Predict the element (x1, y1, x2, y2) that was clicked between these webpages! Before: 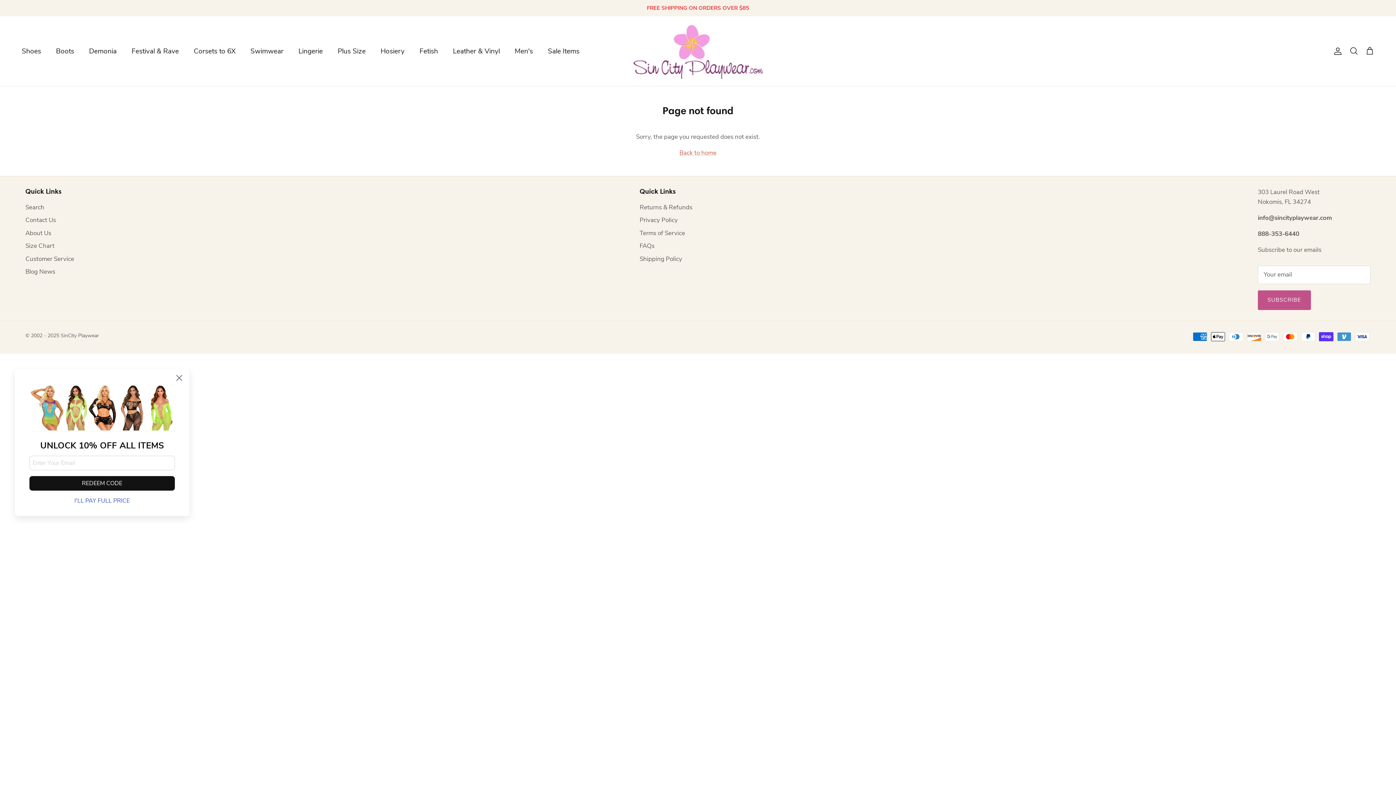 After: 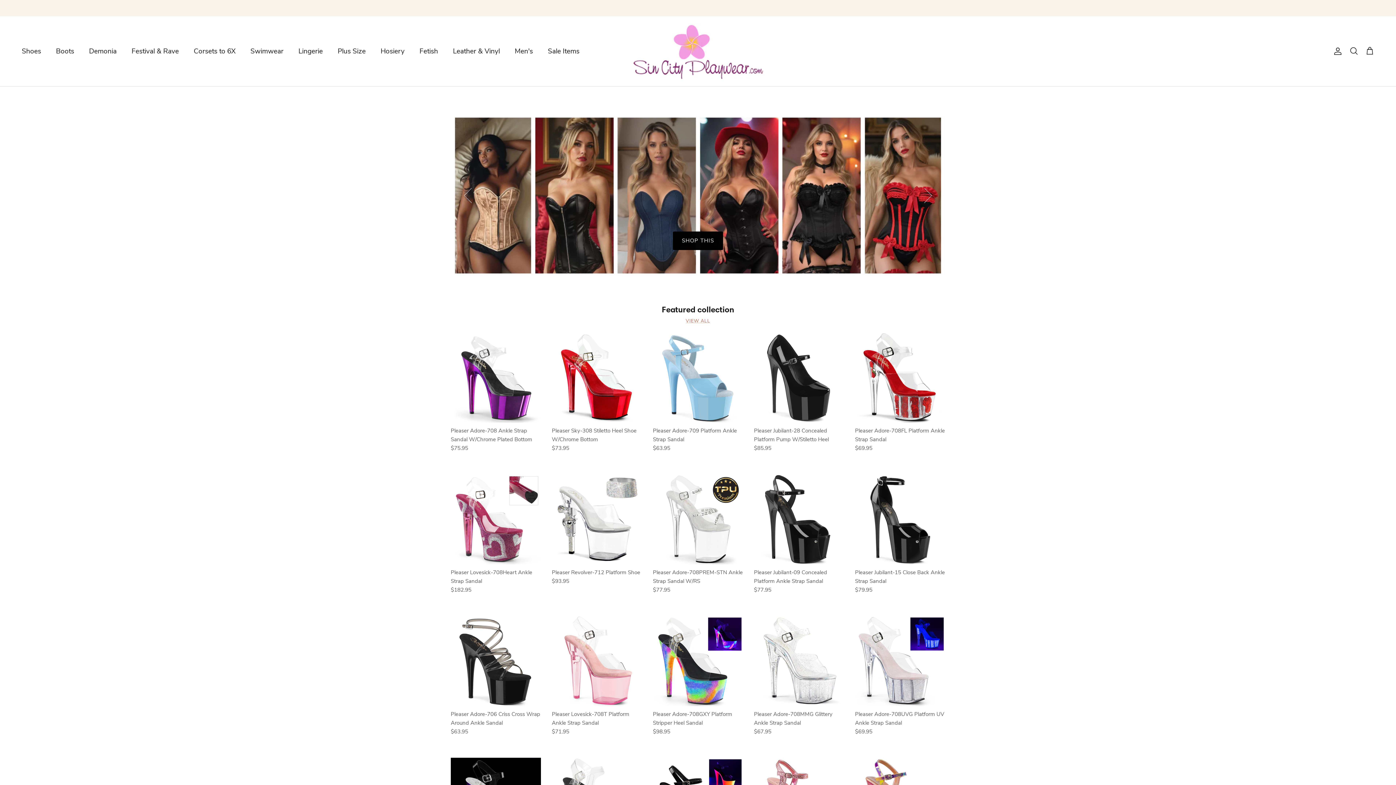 Action: bbox: (60, 332, 98, 339) label: SinCity Playwear